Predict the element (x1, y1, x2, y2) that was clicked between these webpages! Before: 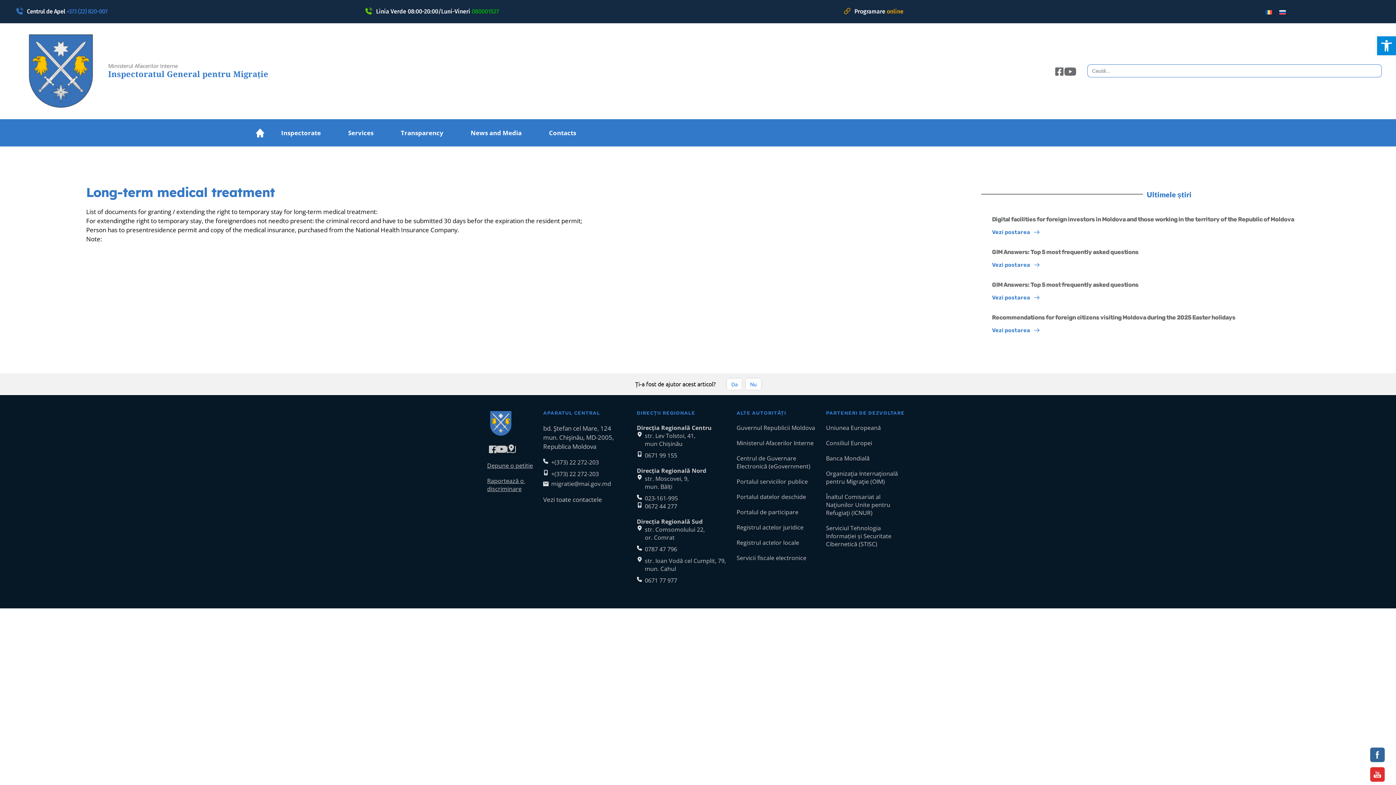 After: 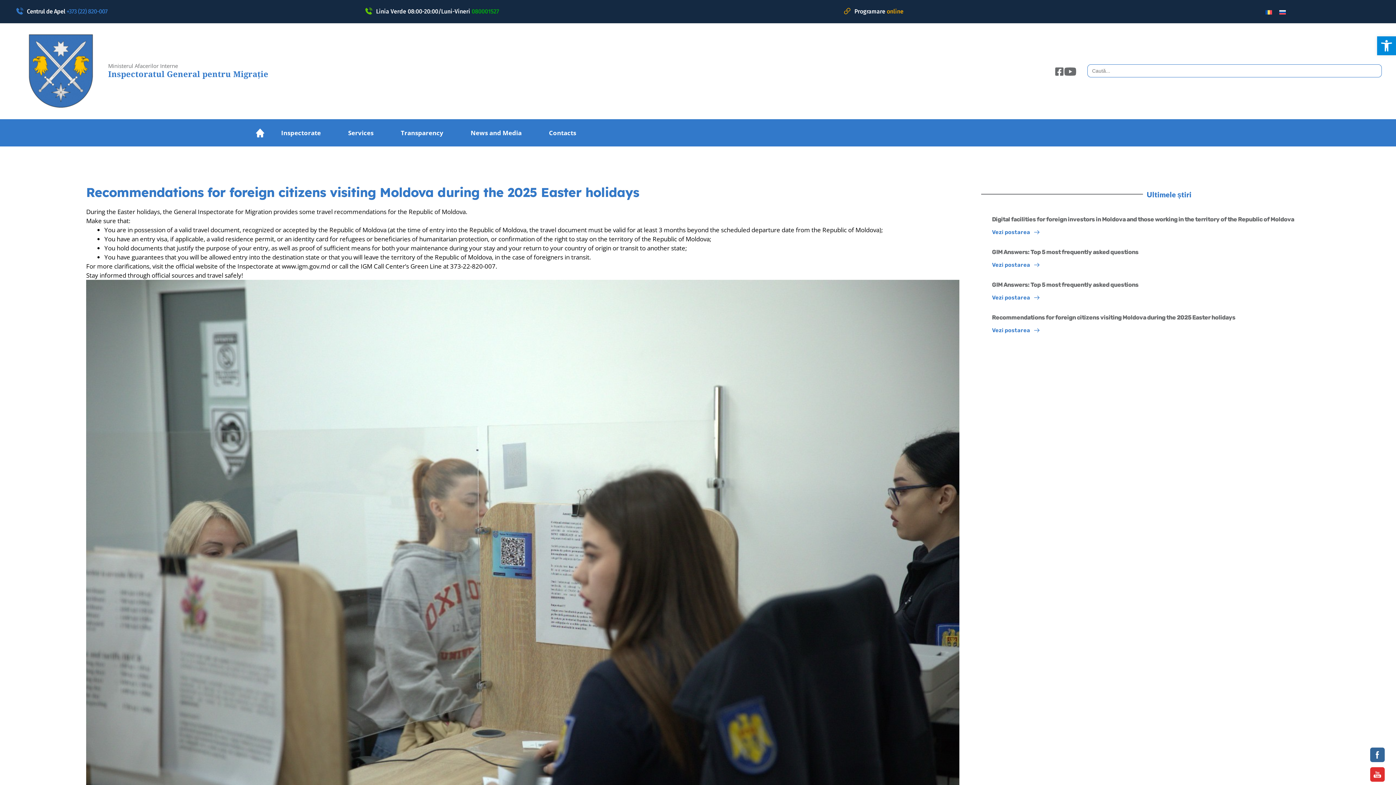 Action: label: Vezi postarea bbox: (992, 325, 1039, 335)